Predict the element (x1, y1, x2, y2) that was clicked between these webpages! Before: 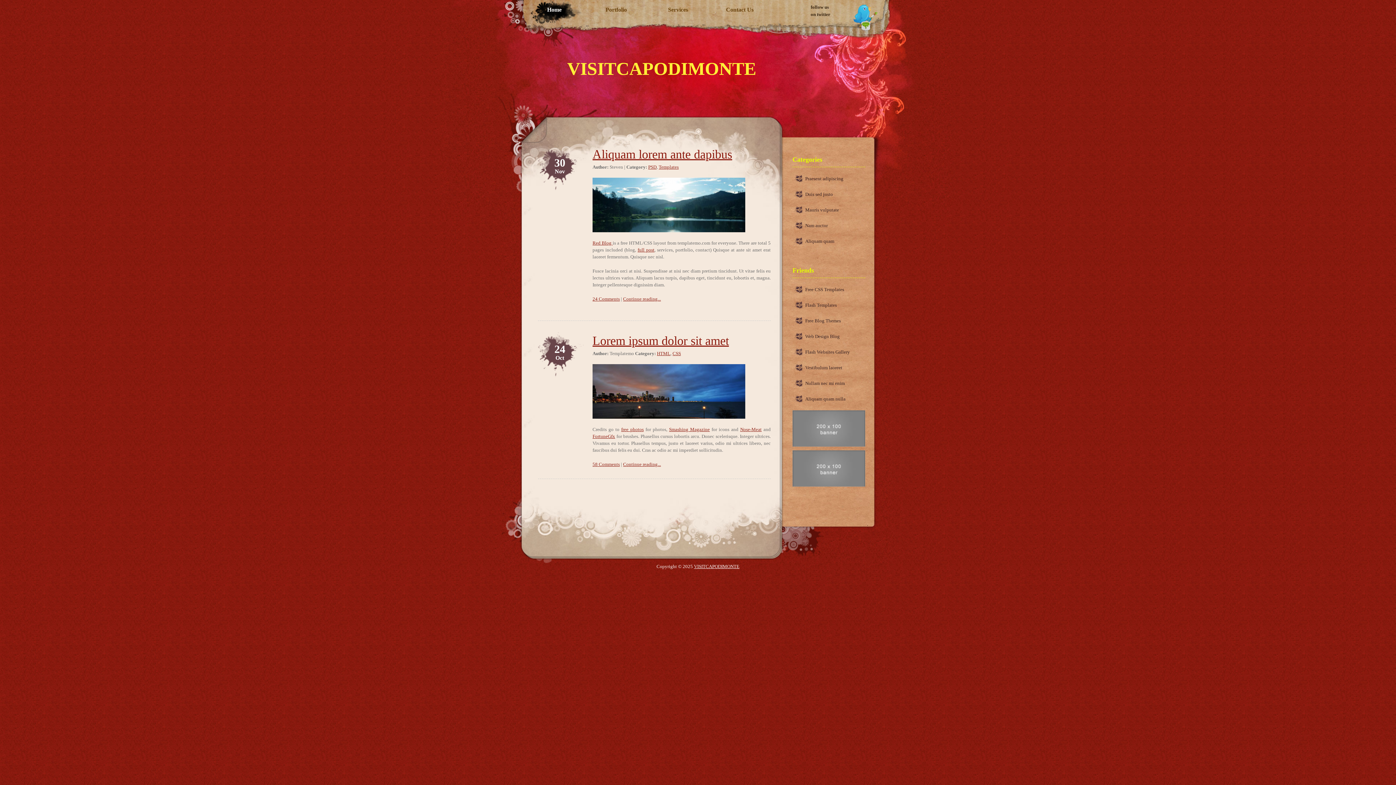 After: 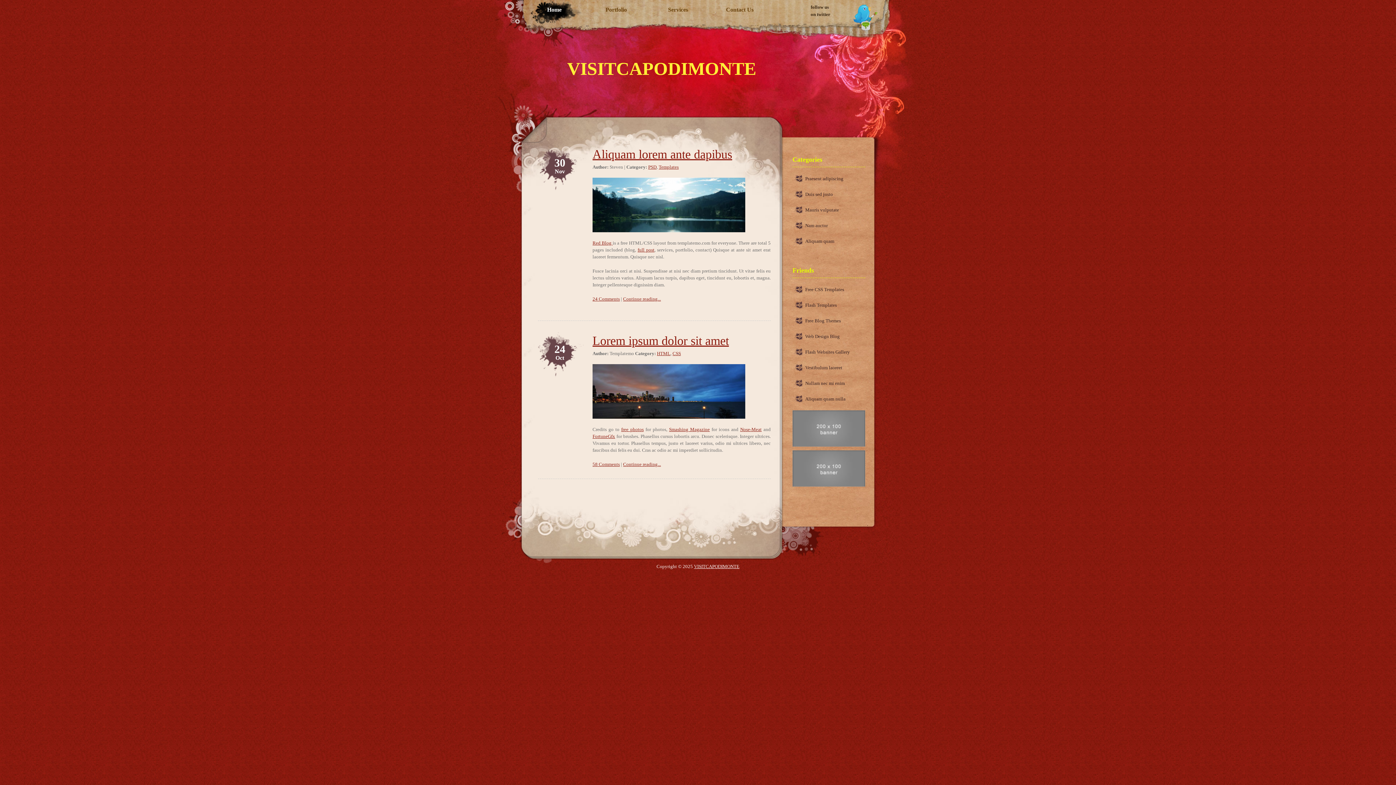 Action: bbox: (592, 296, 620, 301) label: 24 Comments